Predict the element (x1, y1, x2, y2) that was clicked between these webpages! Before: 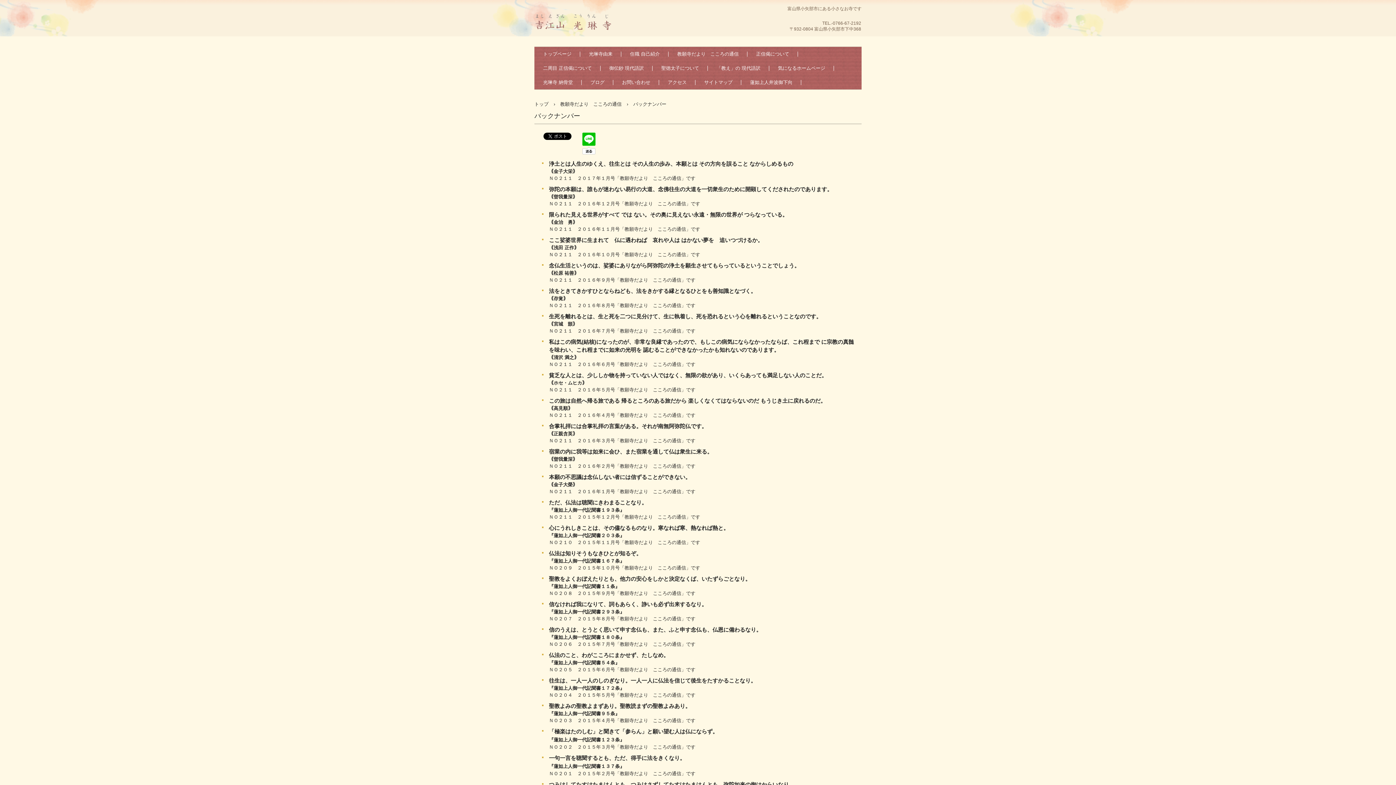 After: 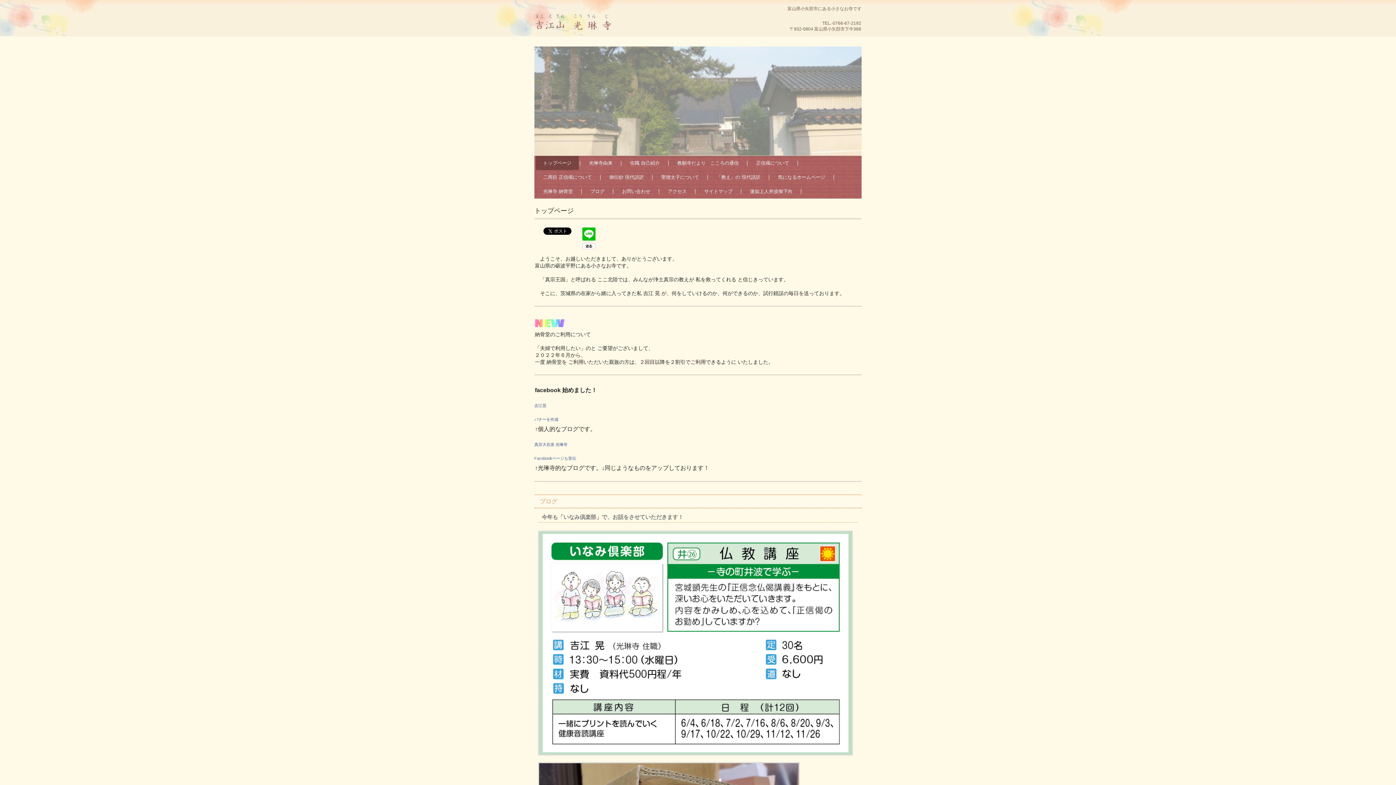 Action: bbox: (534, 101, 548, 107) label: トップ